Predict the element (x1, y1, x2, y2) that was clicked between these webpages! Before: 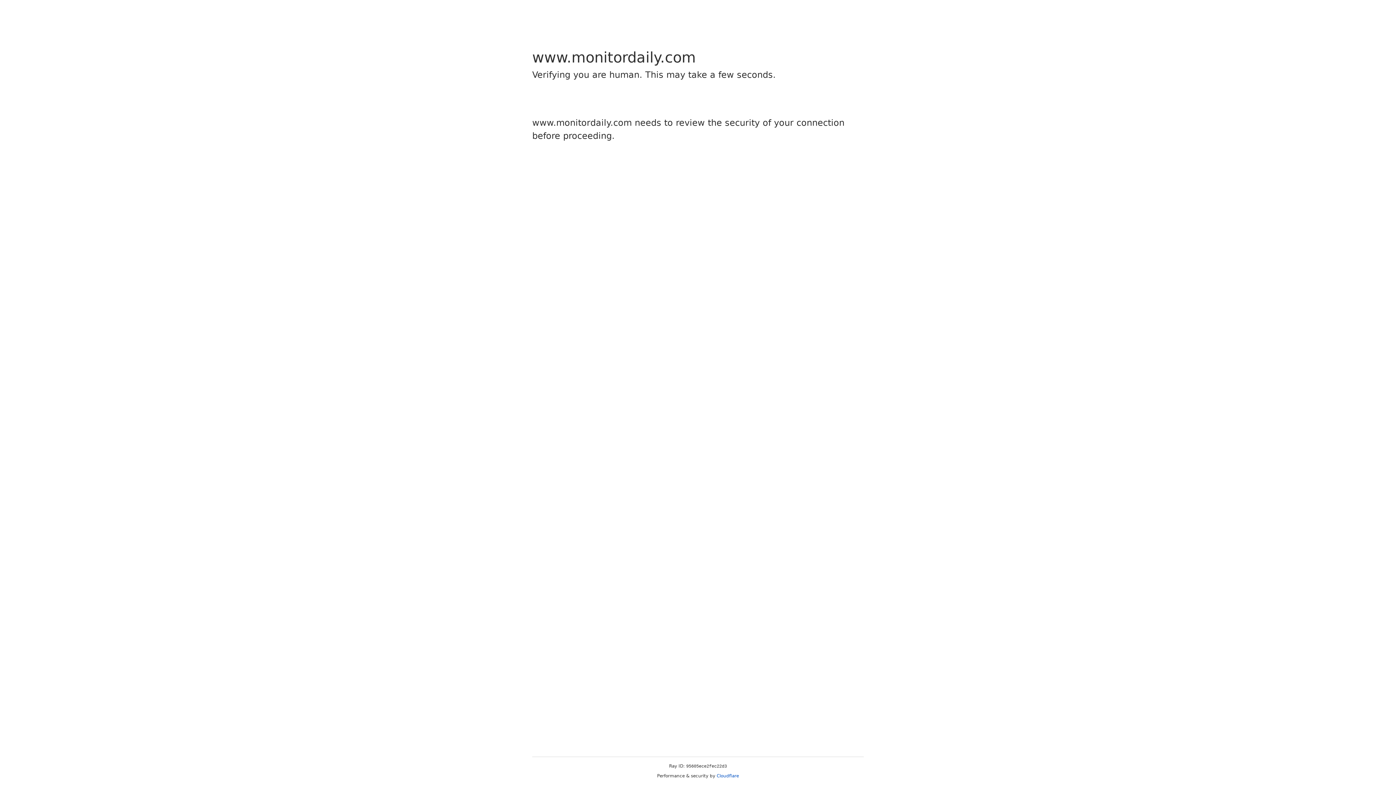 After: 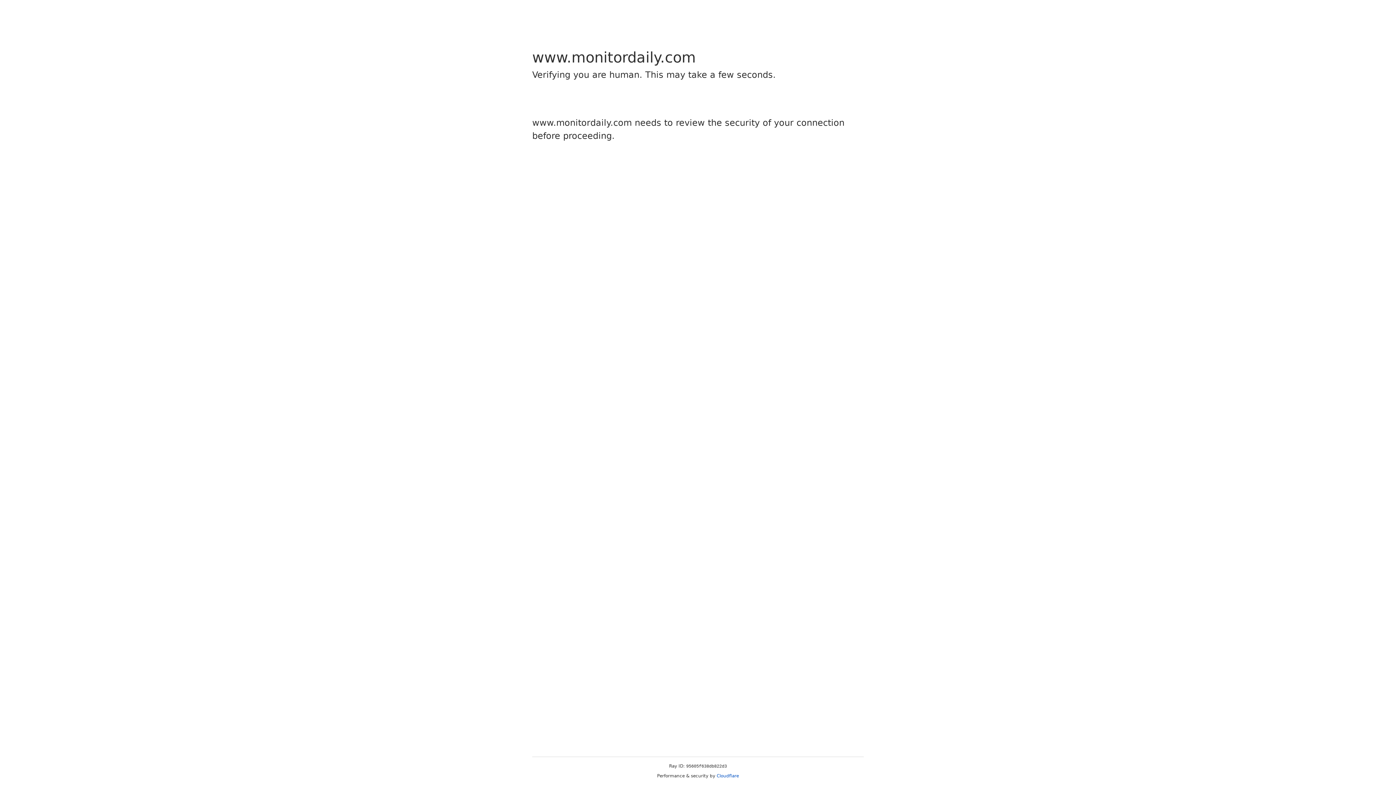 Action: bbox: (716, 773, 739, 778) label: Cloudflare